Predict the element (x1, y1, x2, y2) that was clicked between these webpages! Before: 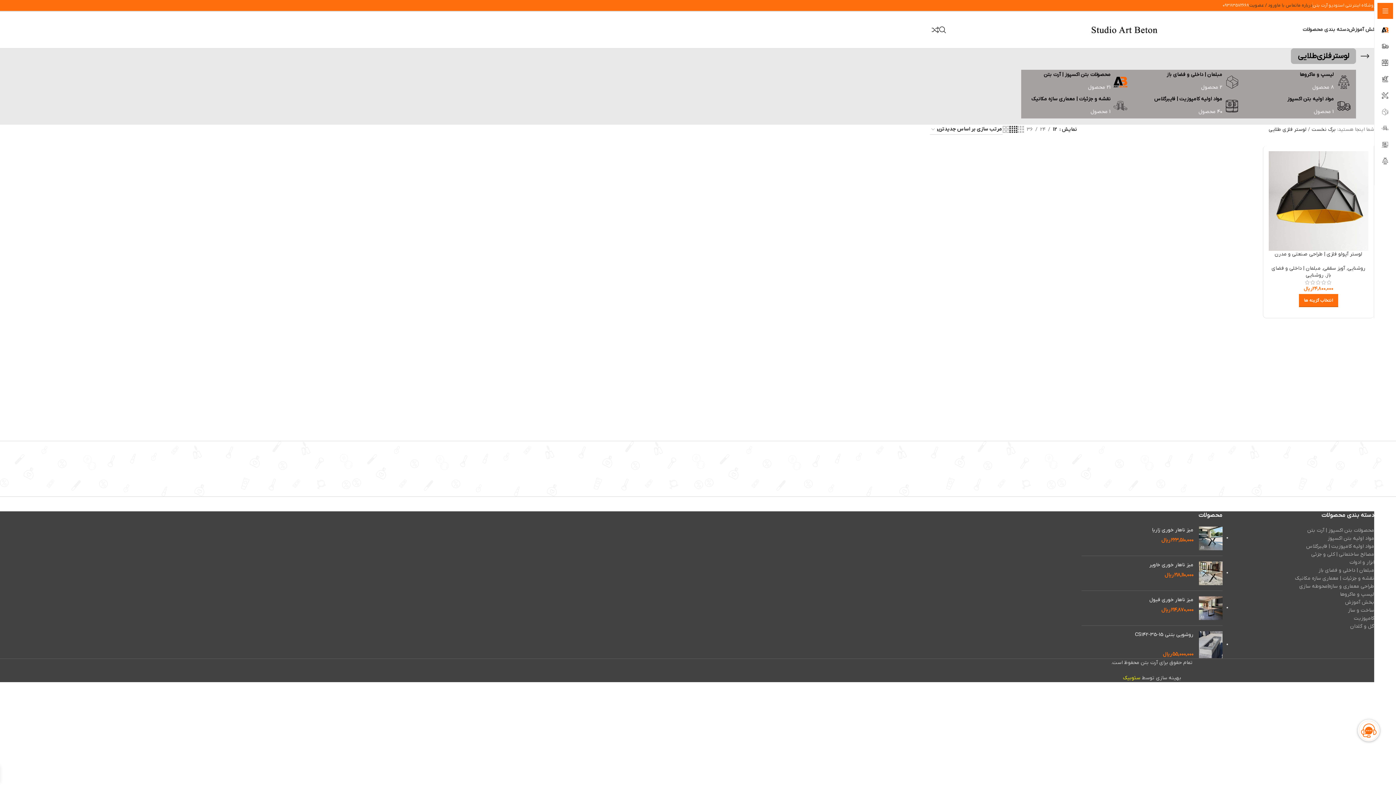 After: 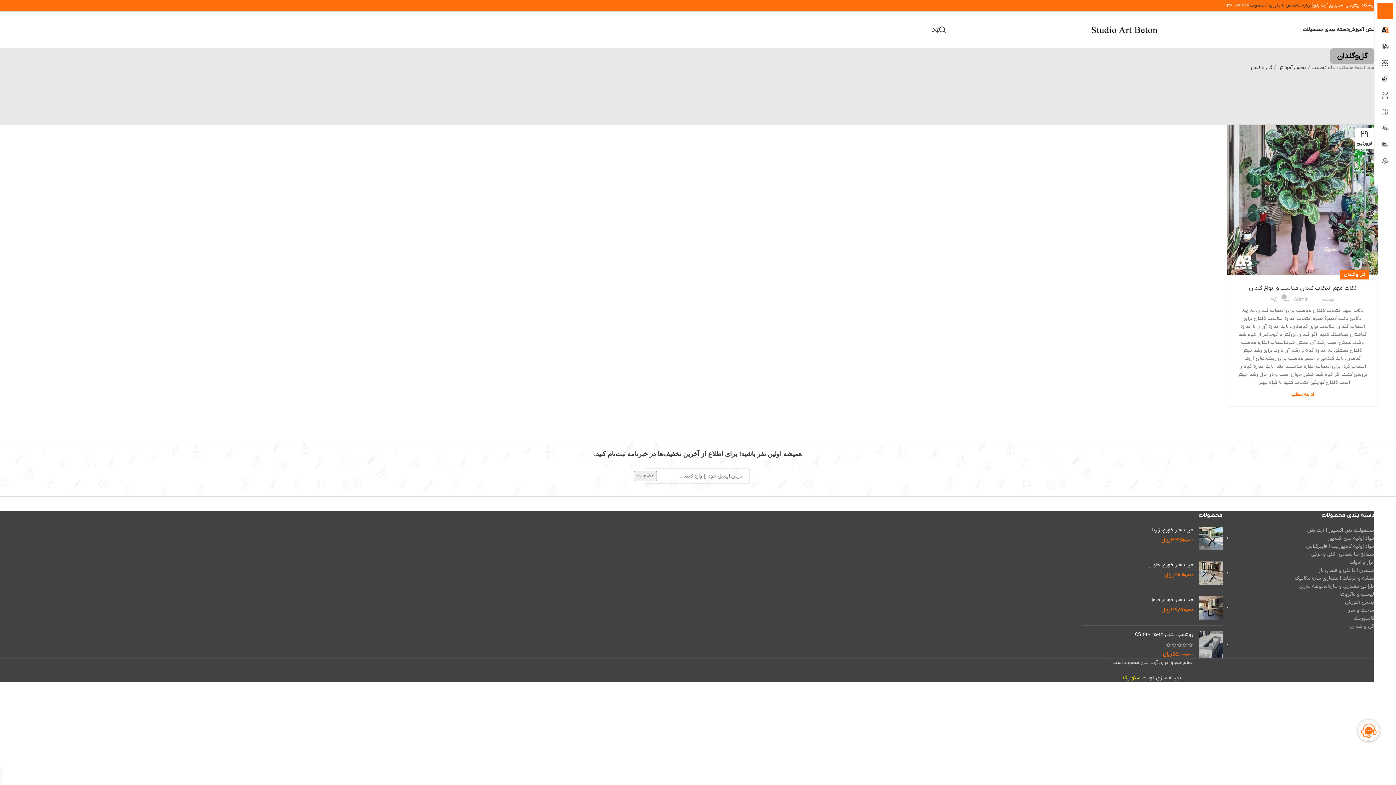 Action: bbox: (1350, 623, 1374, 630) label: گل و گلدان